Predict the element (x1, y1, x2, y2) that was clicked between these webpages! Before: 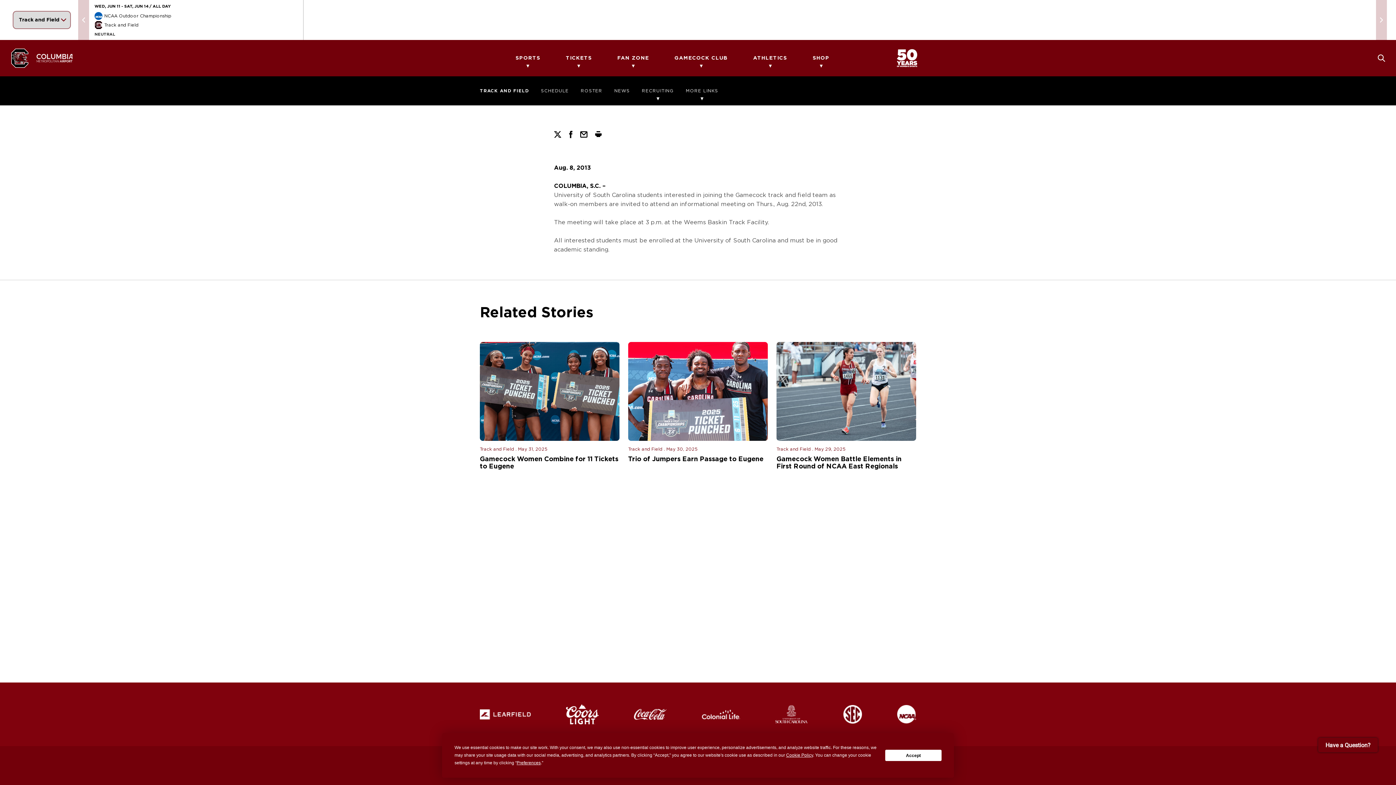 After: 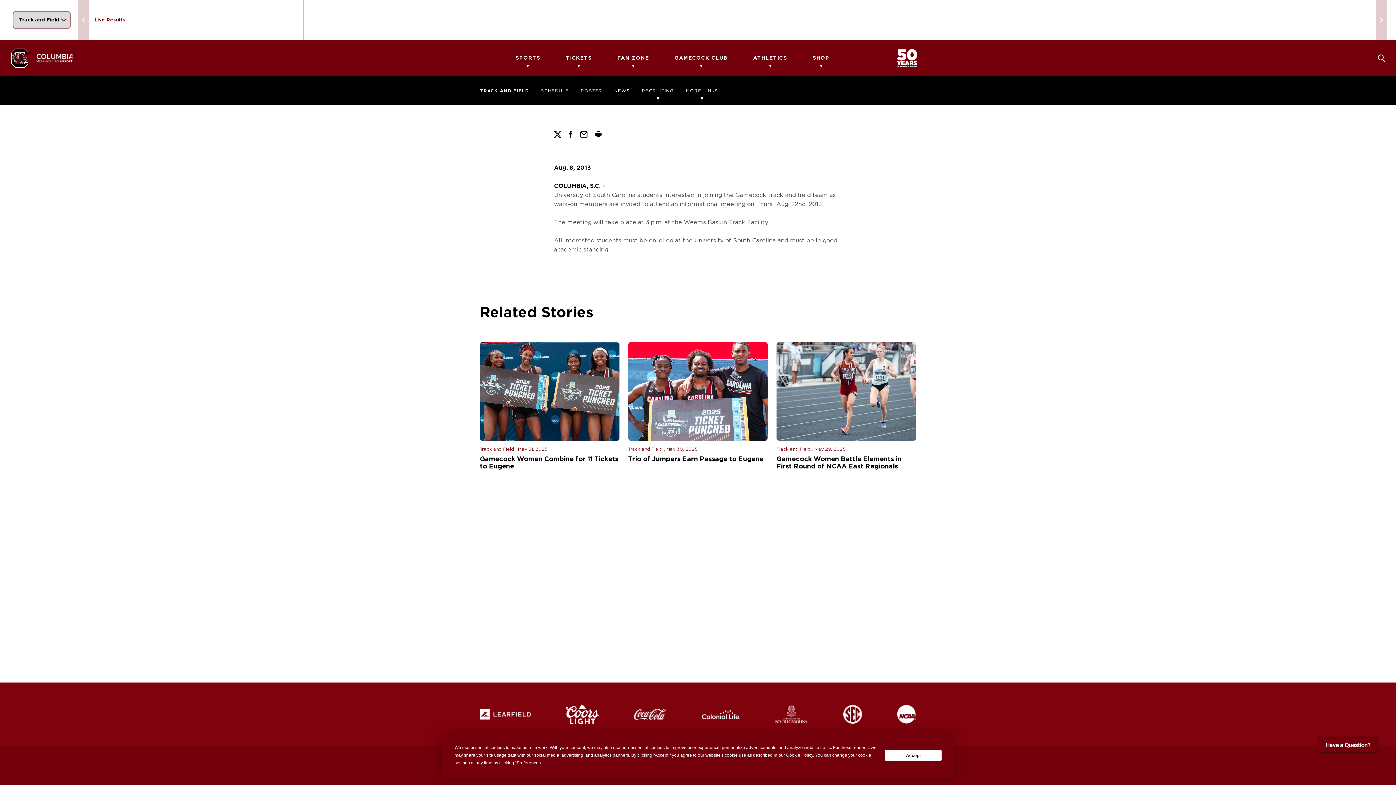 Action: label: Track and Field bbox: (94, 21, 142, 29)